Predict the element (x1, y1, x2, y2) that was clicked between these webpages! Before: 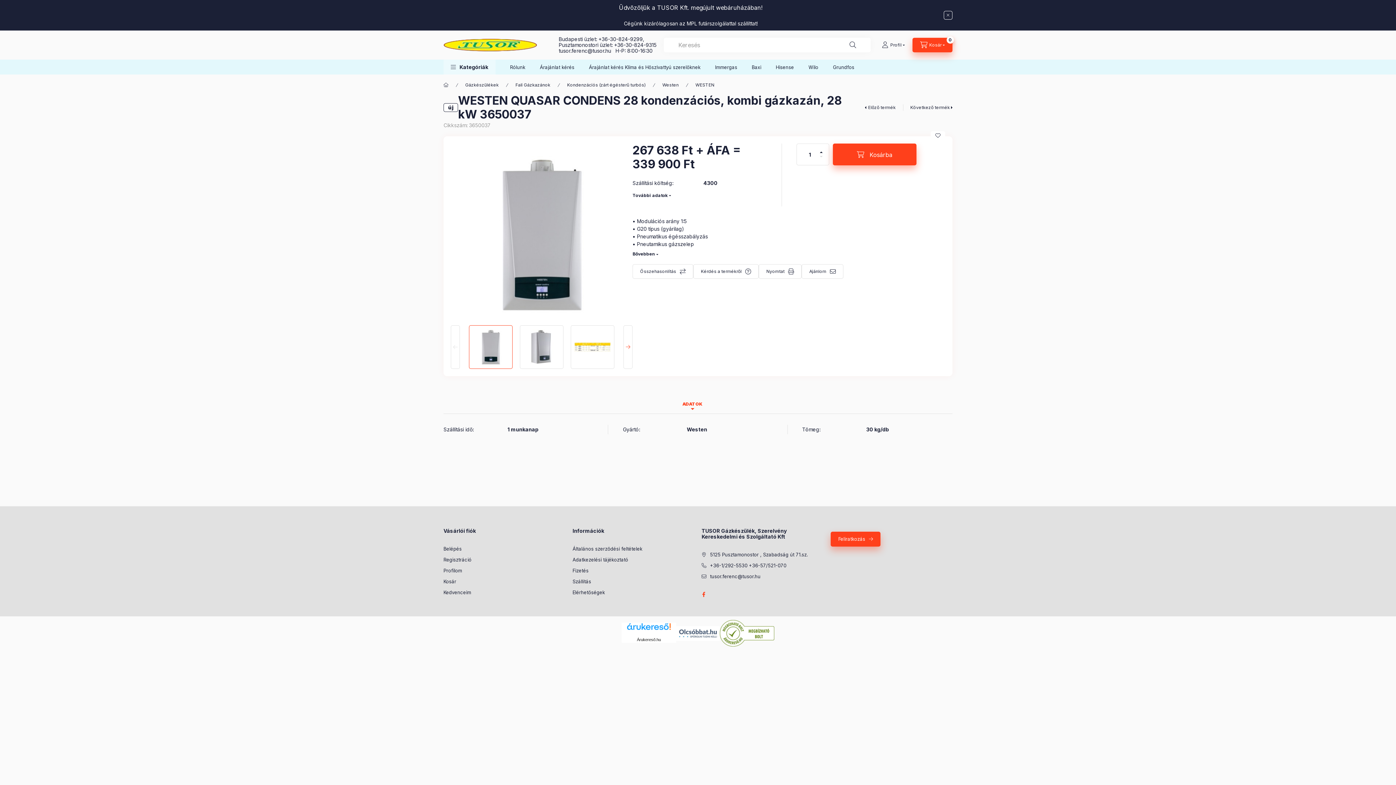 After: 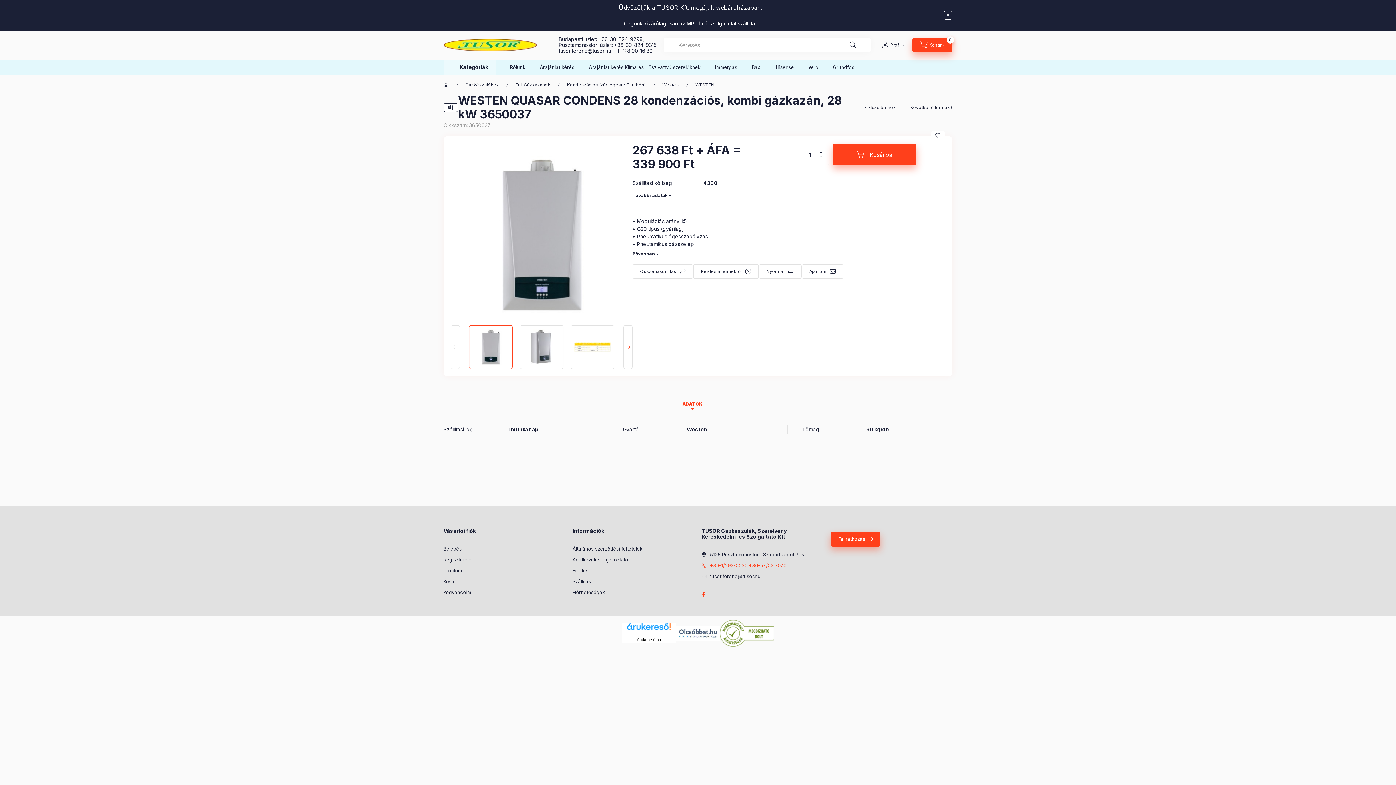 Action: bbox: (701, 562, 786, 569) label: +36-1/292-5530 +36-57/521-070